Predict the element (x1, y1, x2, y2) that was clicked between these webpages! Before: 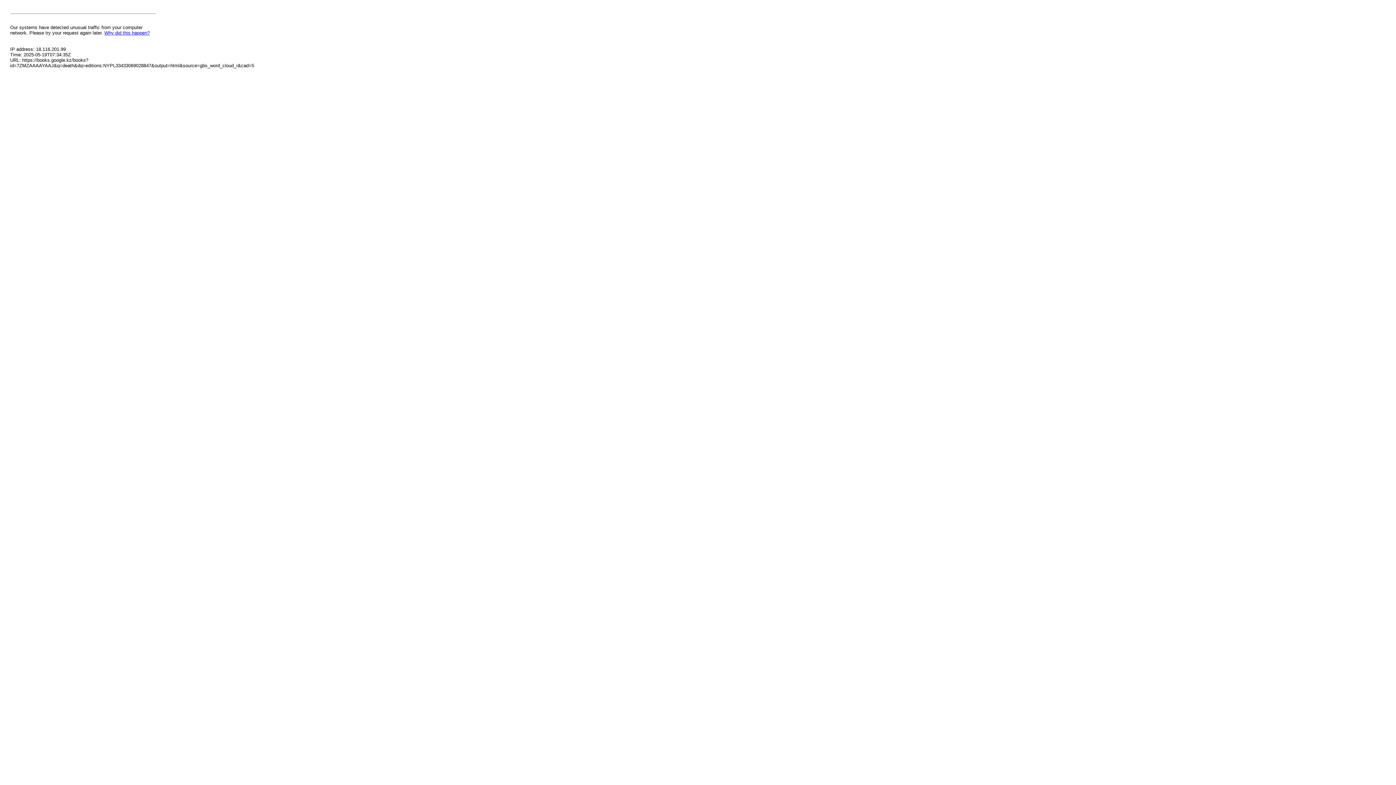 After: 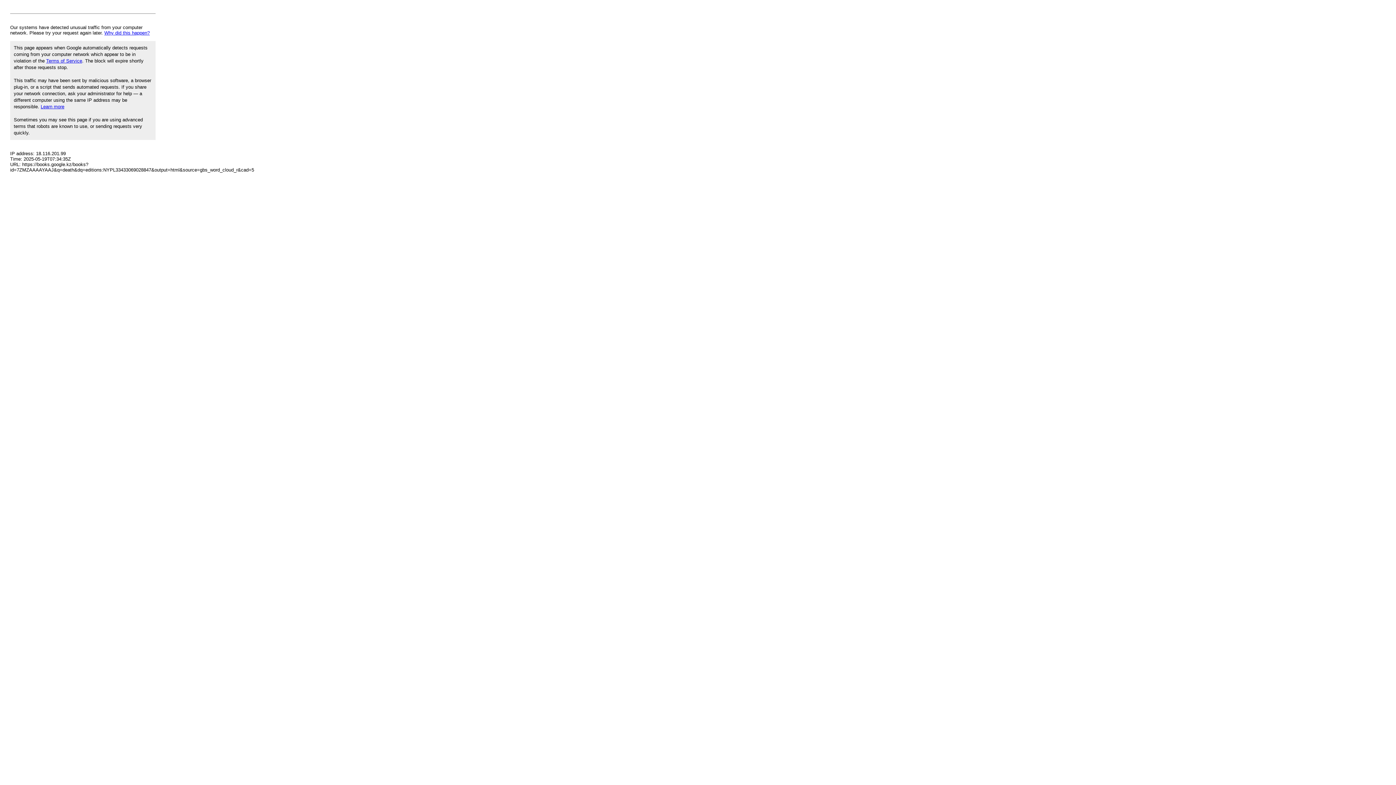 Action: label: Why did this happen? bbox: (104, 30, 149, 35)